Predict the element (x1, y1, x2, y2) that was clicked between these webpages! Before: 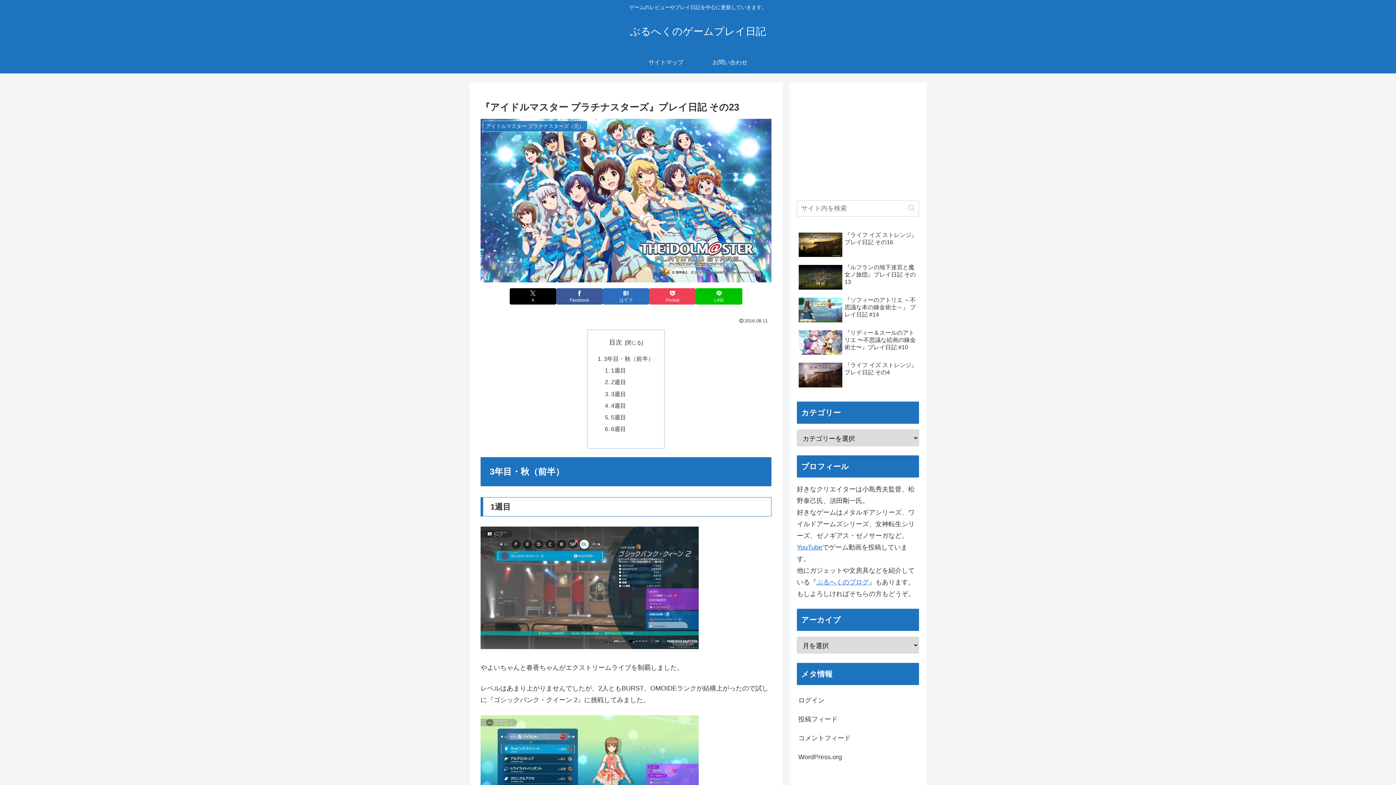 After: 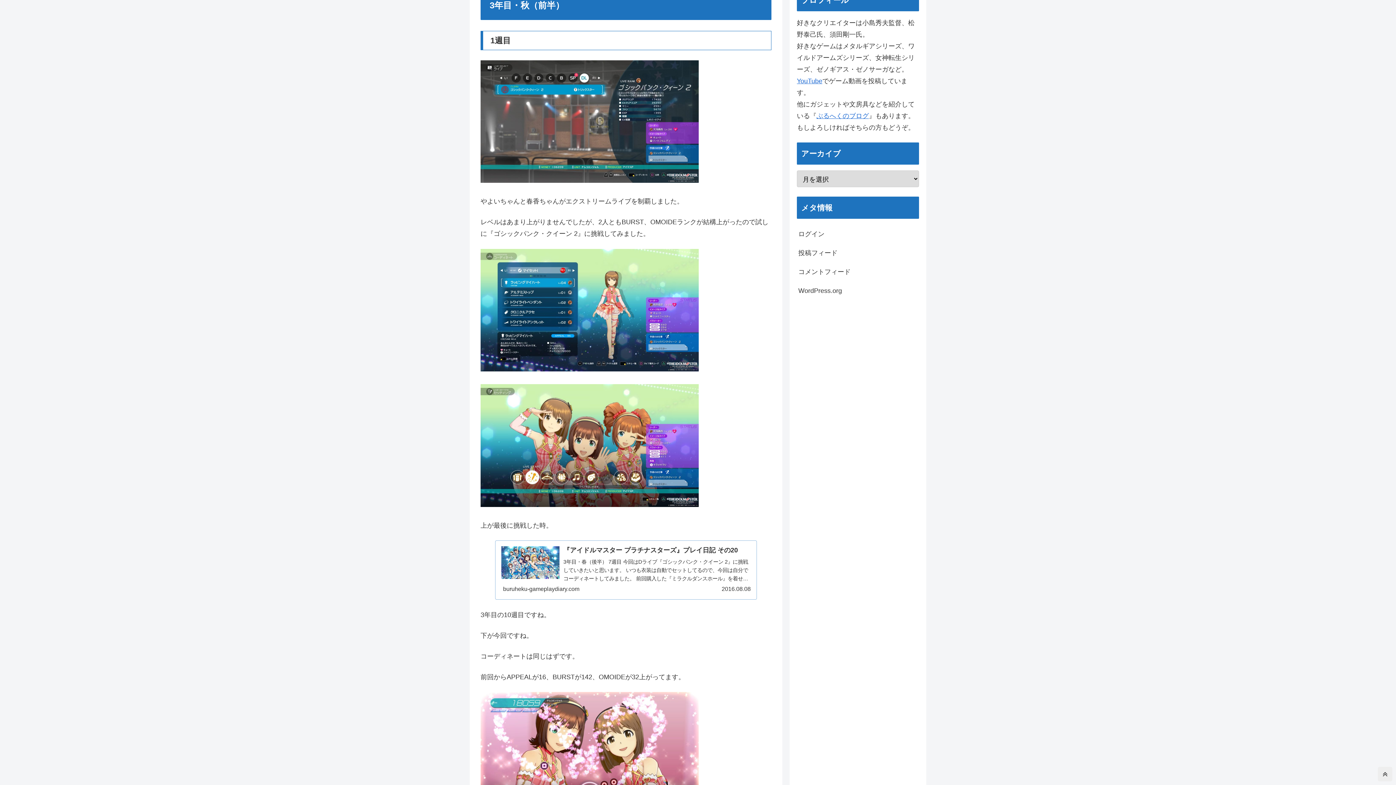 Action: label: 3年目・秋（前半） bbox: (604, 355, 653, 362)